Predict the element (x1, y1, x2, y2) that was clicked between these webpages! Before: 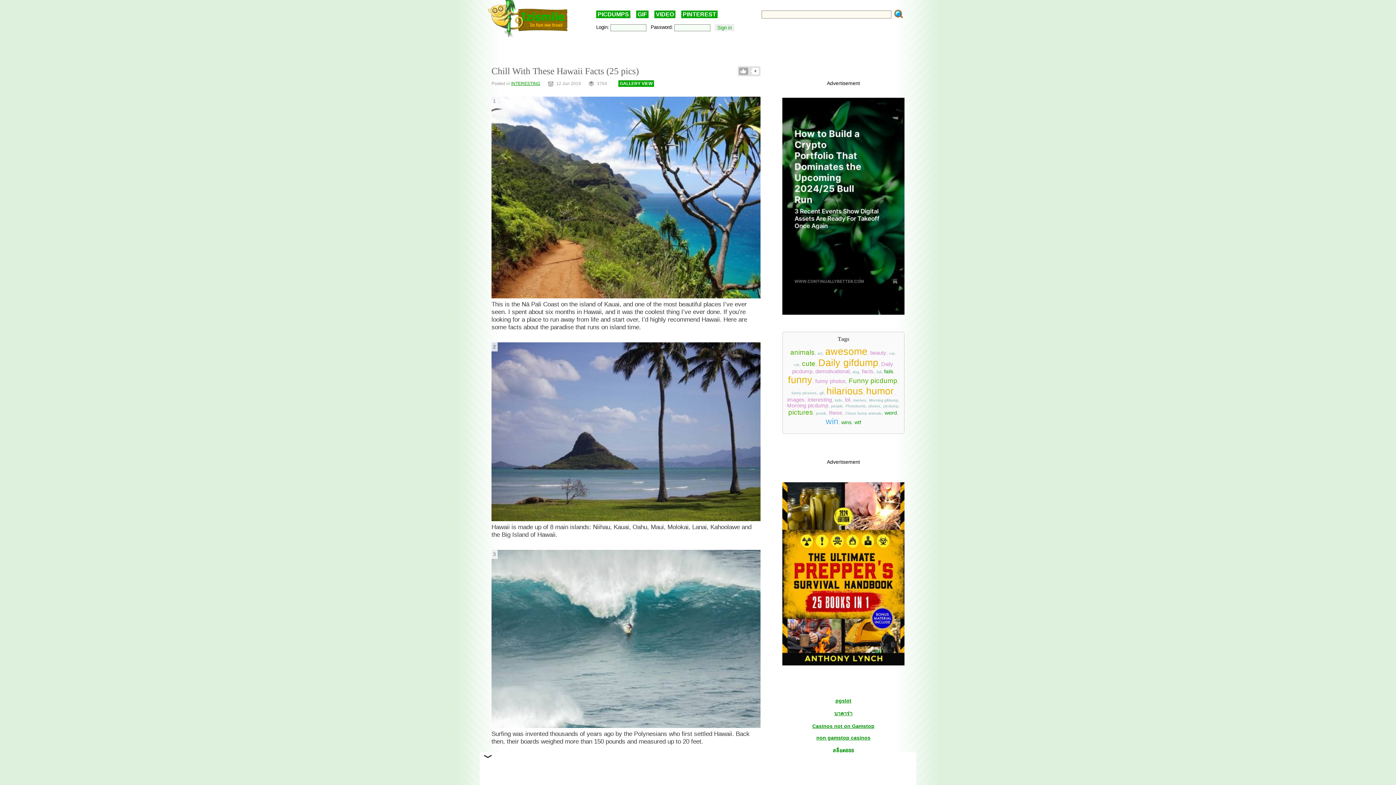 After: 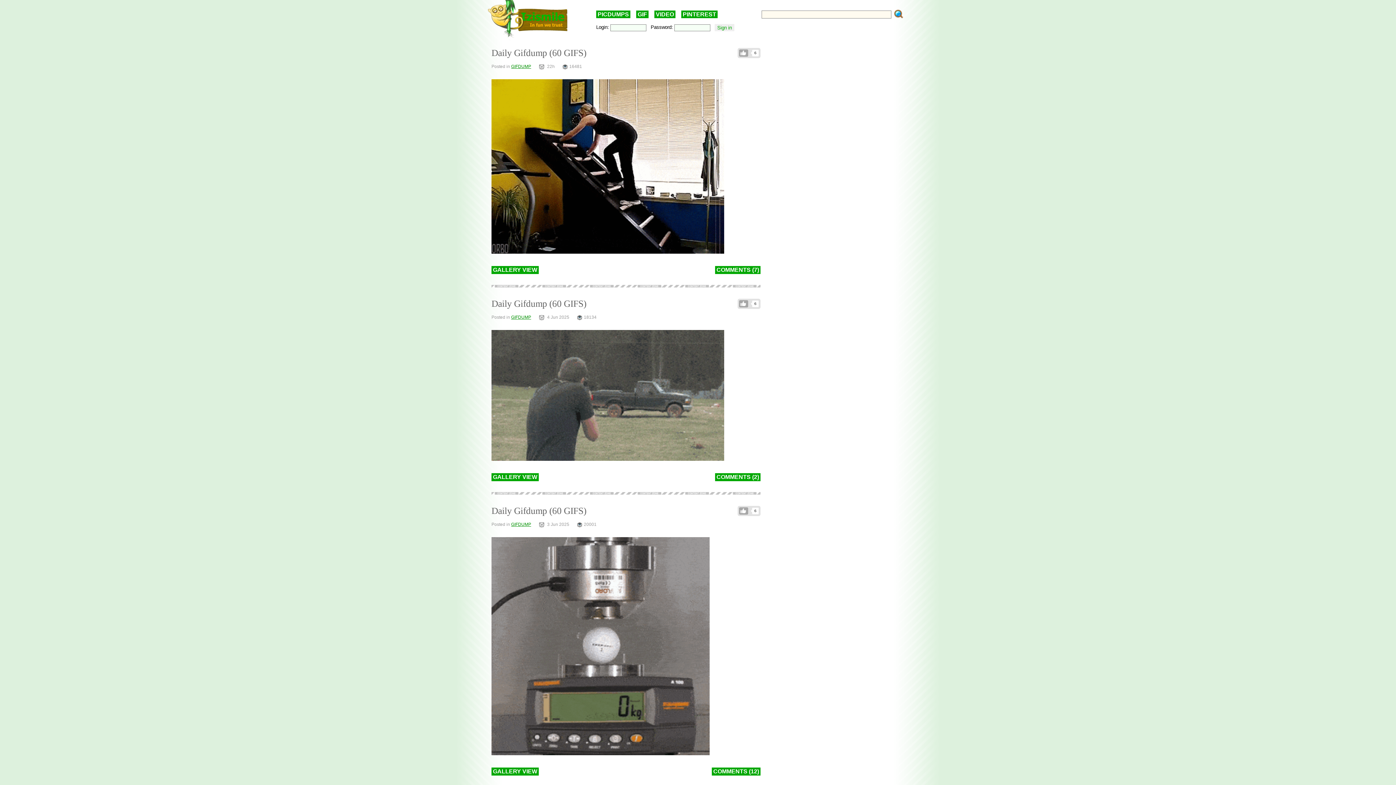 Action: bbox: (818, 357, 878, 368) label: Daily gifdump